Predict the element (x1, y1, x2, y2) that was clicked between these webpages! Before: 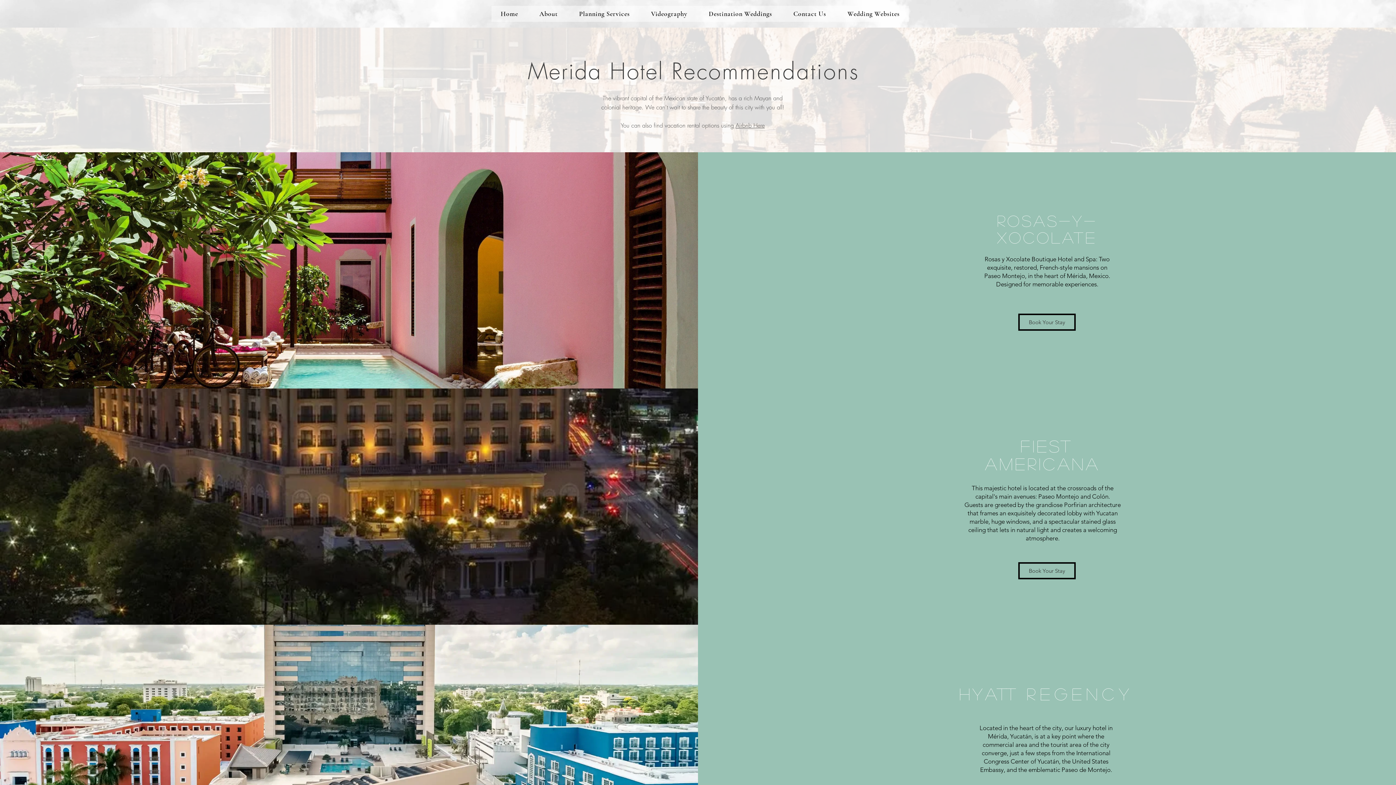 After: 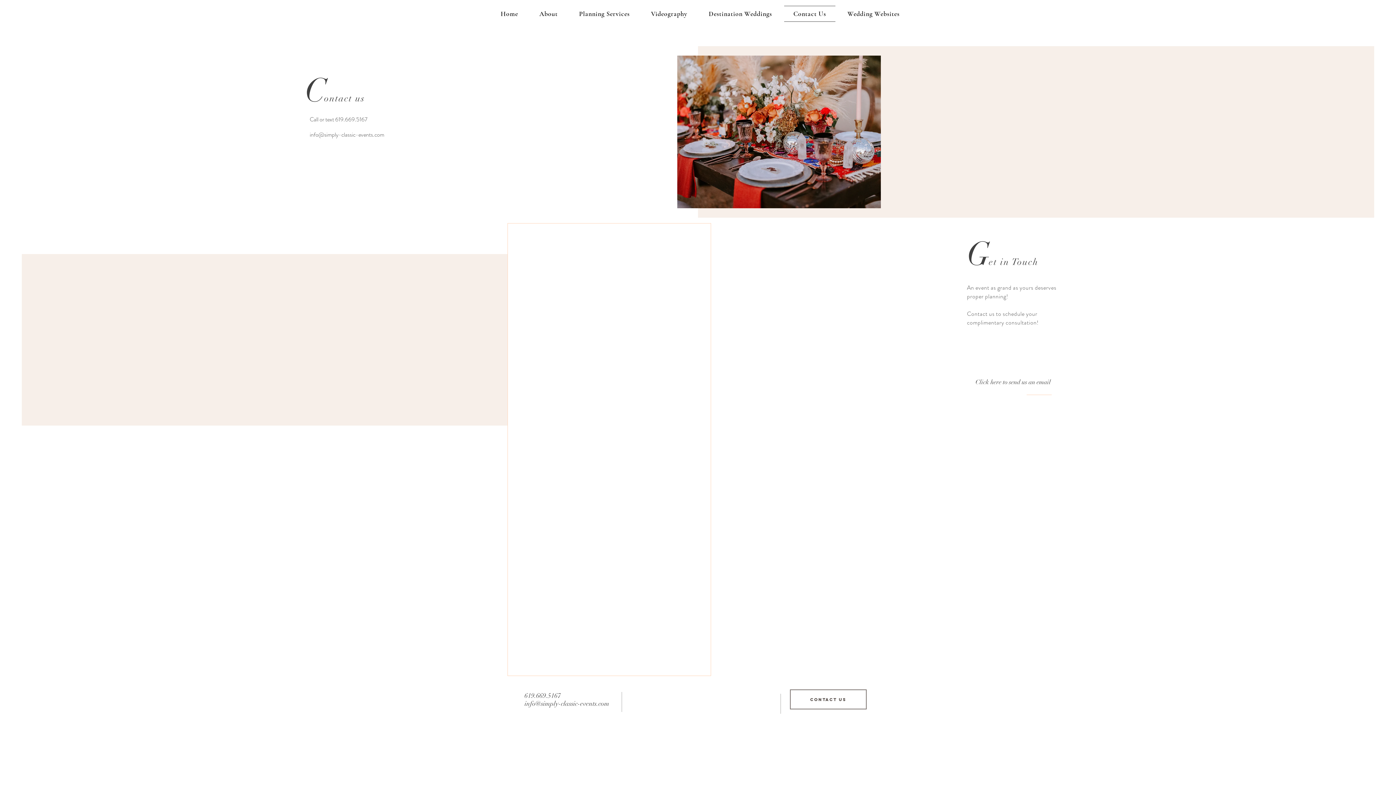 Action: label: Contact Us bbox: (784, 5, 835, 21)